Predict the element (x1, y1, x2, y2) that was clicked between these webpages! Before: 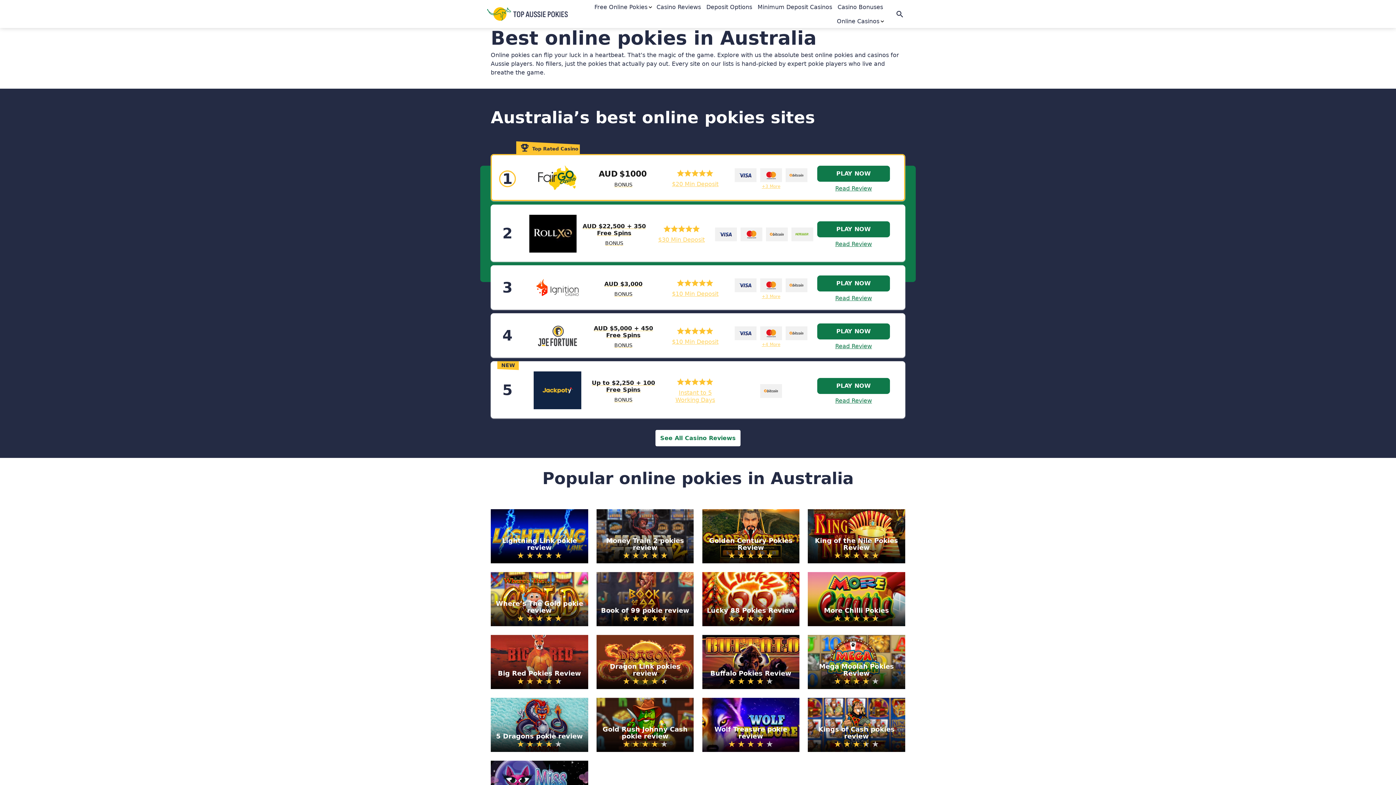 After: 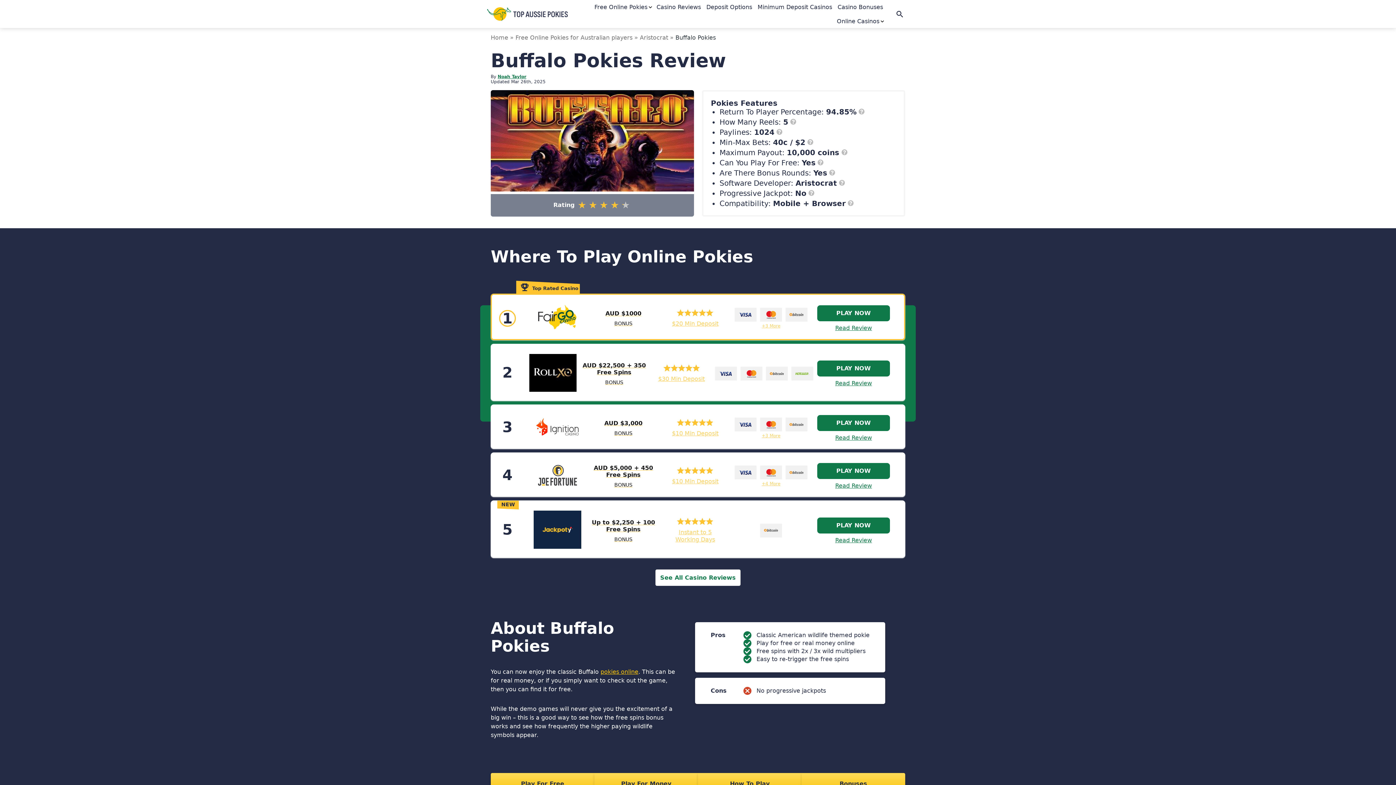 Action: bbox: (702, 635, 799, 689) label: Buffalo Pokies Review